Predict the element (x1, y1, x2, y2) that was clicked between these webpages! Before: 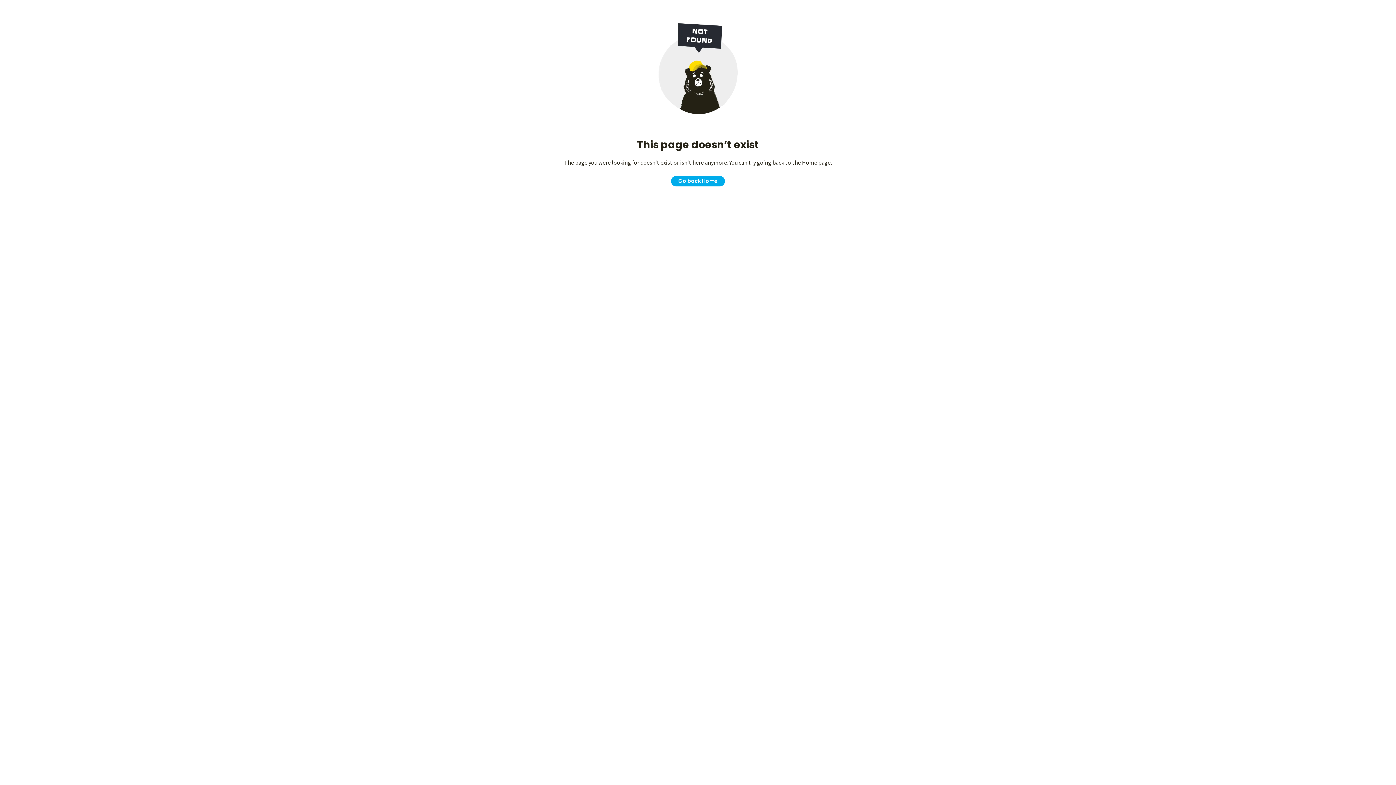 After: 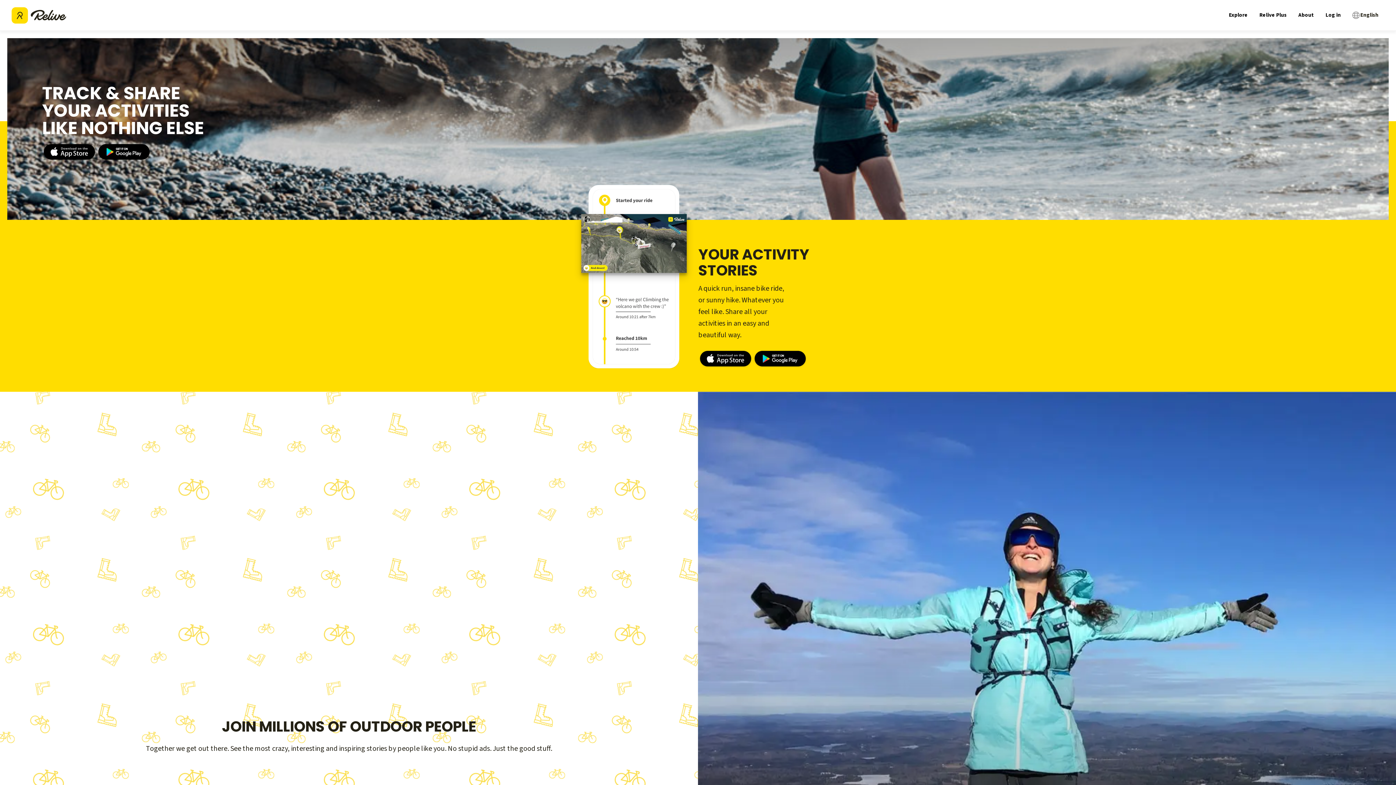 Action: bbox: (671, 175, 725, 186) label: Go back Home